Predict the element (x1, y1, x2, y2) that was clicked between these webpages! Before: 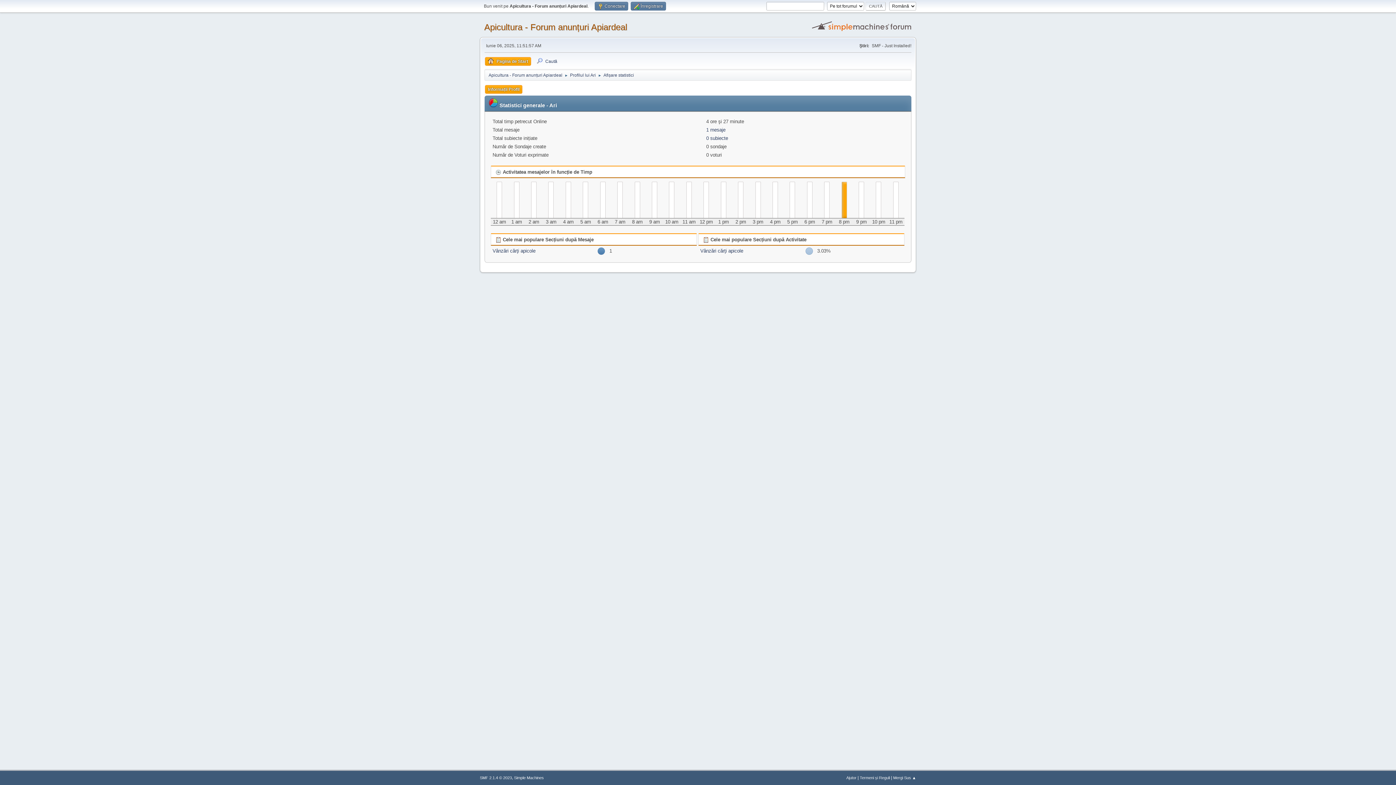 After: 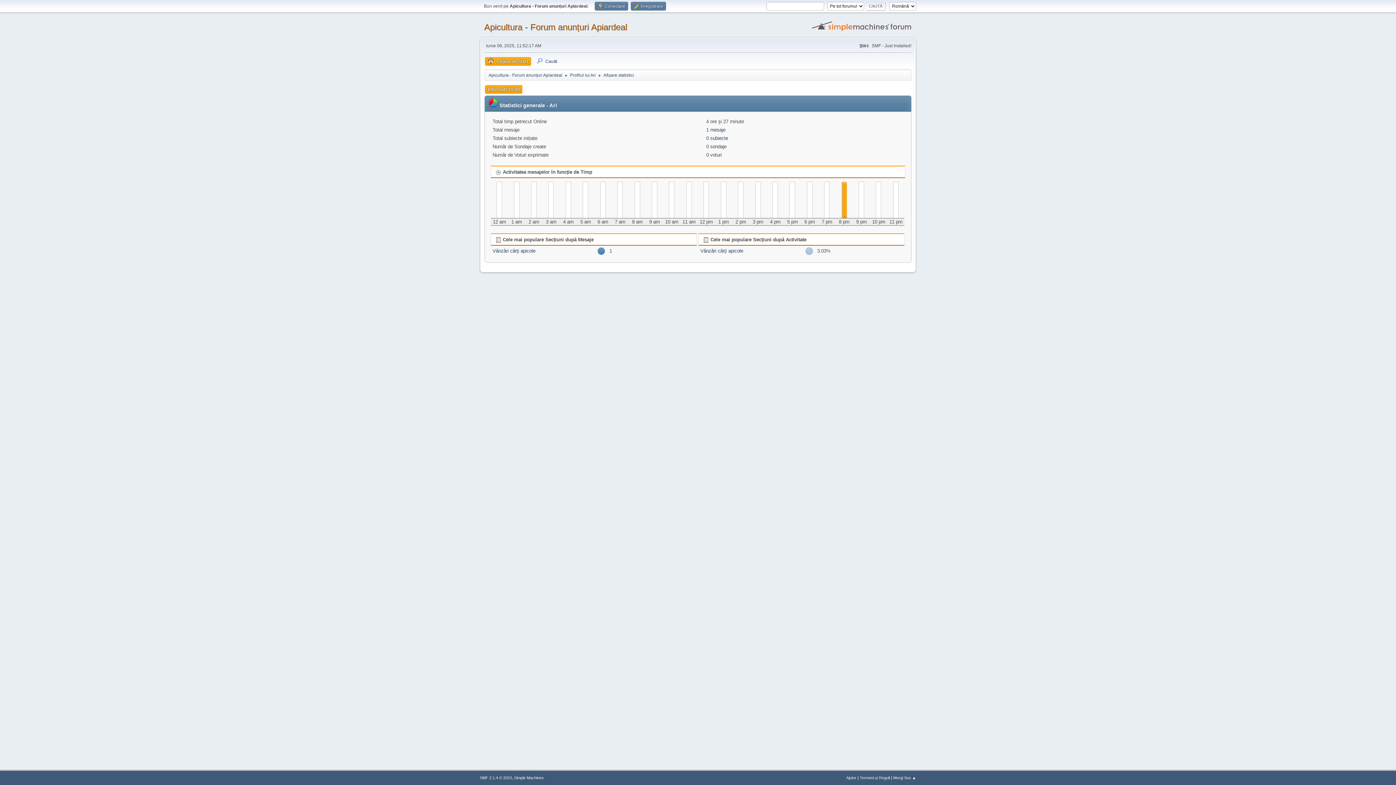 Action: label: Afișare statistici bbox: (603, 68, 634, 79)